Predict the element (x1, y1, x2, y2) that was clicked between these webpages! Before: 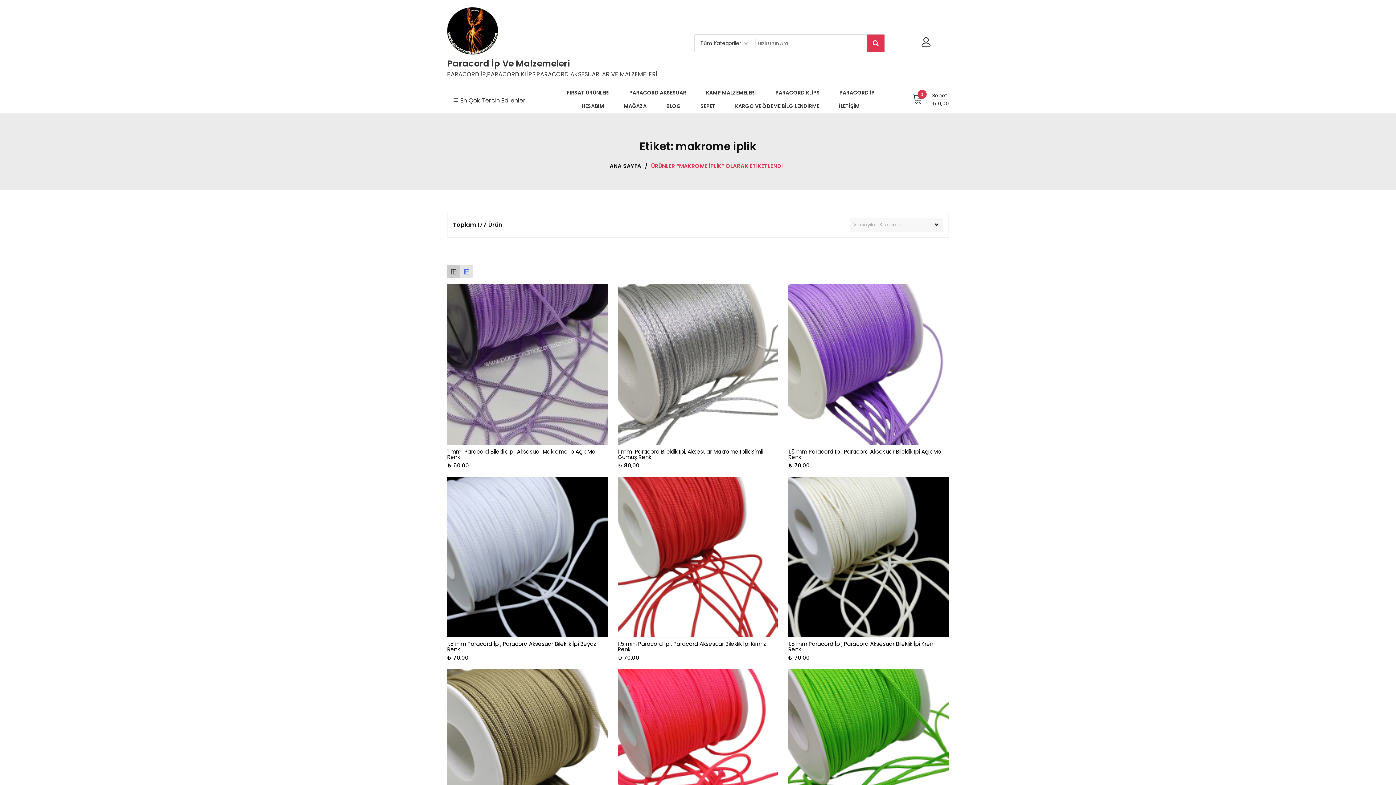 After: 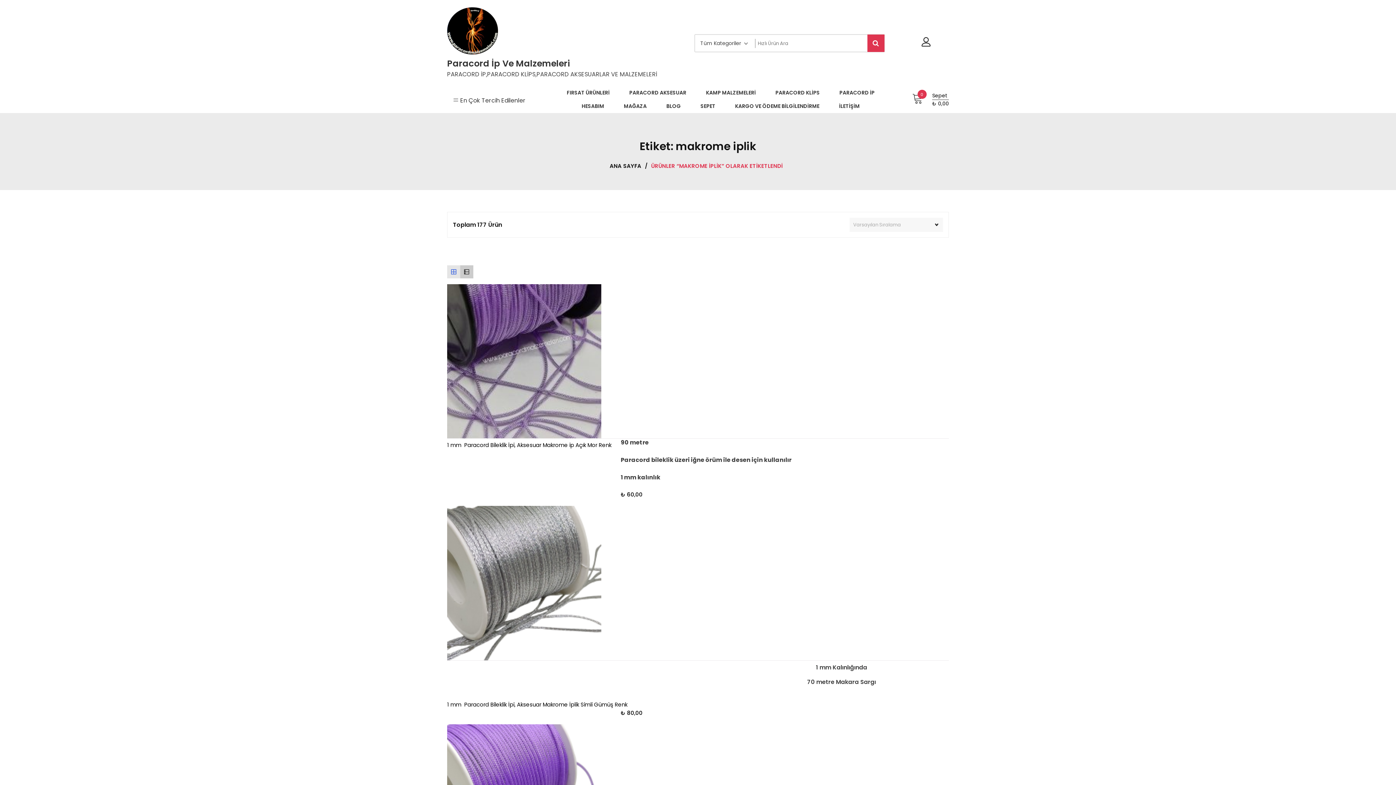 Action: bbox: (460, 265, 473, 278)